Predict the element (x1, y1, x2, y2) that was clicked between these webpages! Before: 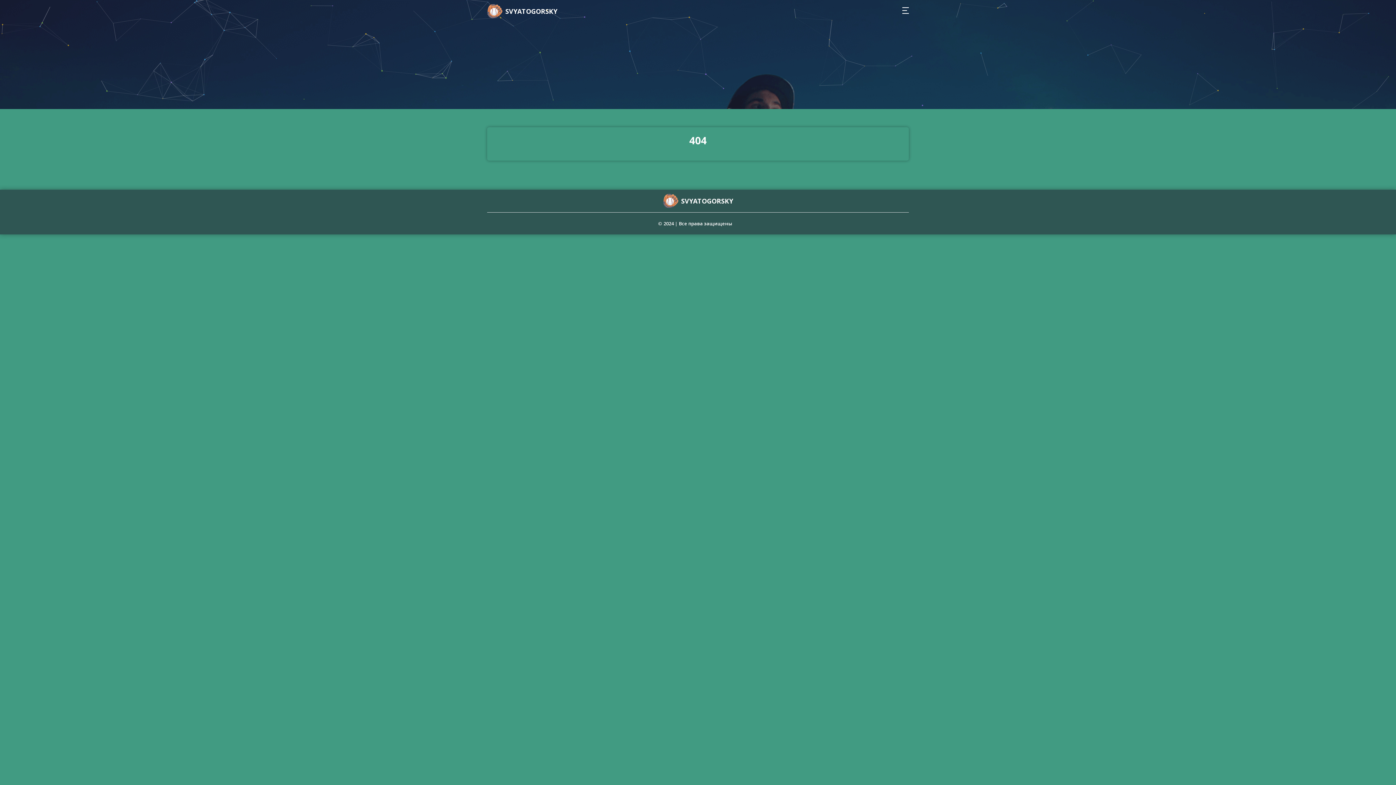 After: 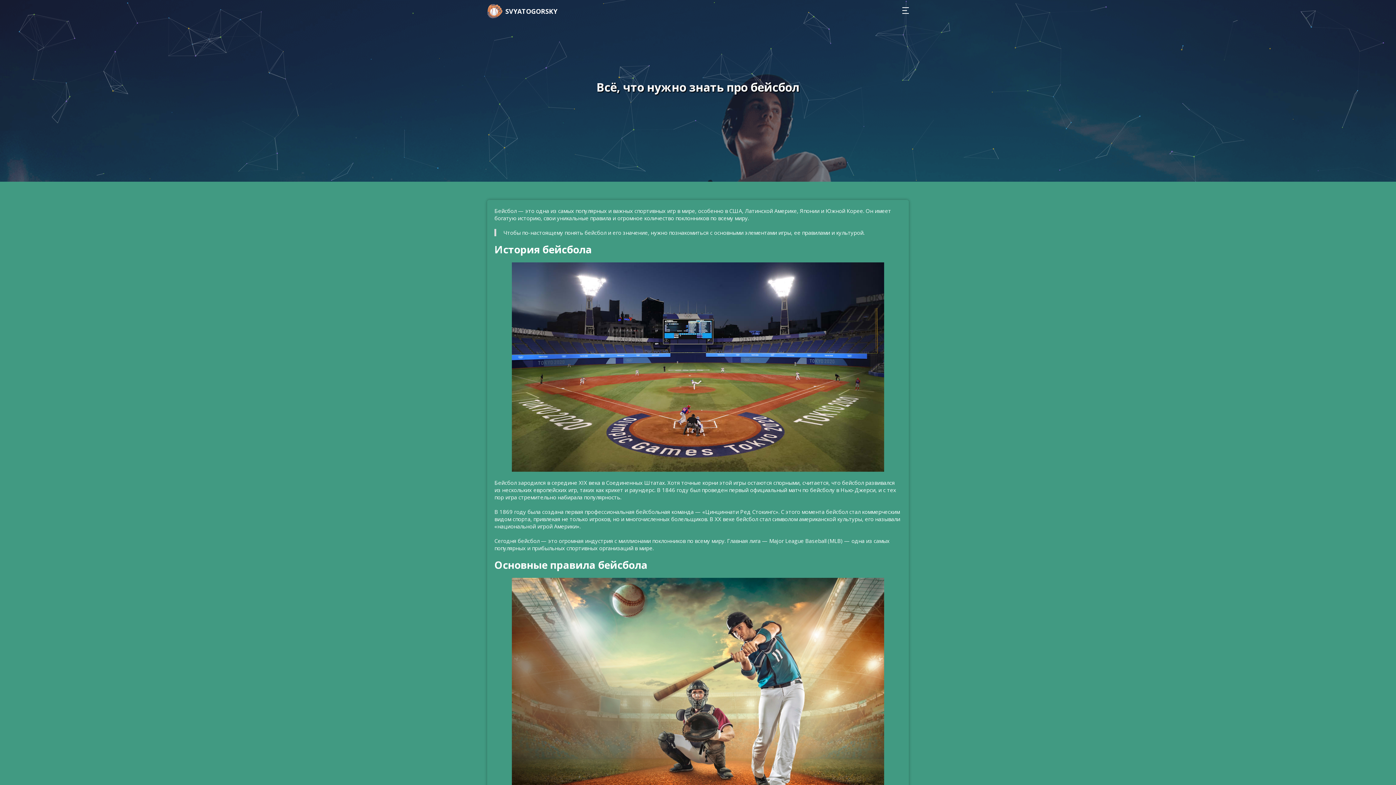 Action: bbox: (663, 193, 733, 208) label: SVYATOGORSKY